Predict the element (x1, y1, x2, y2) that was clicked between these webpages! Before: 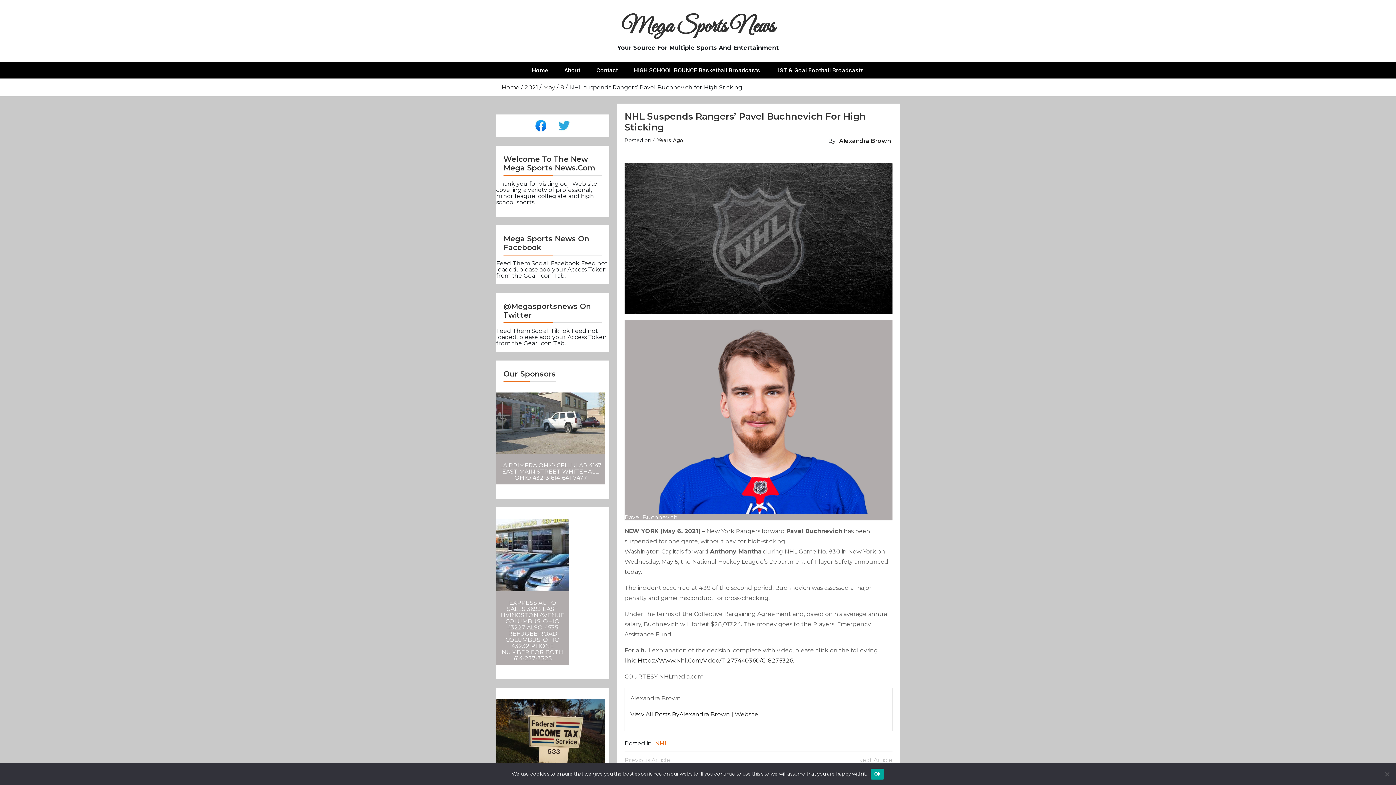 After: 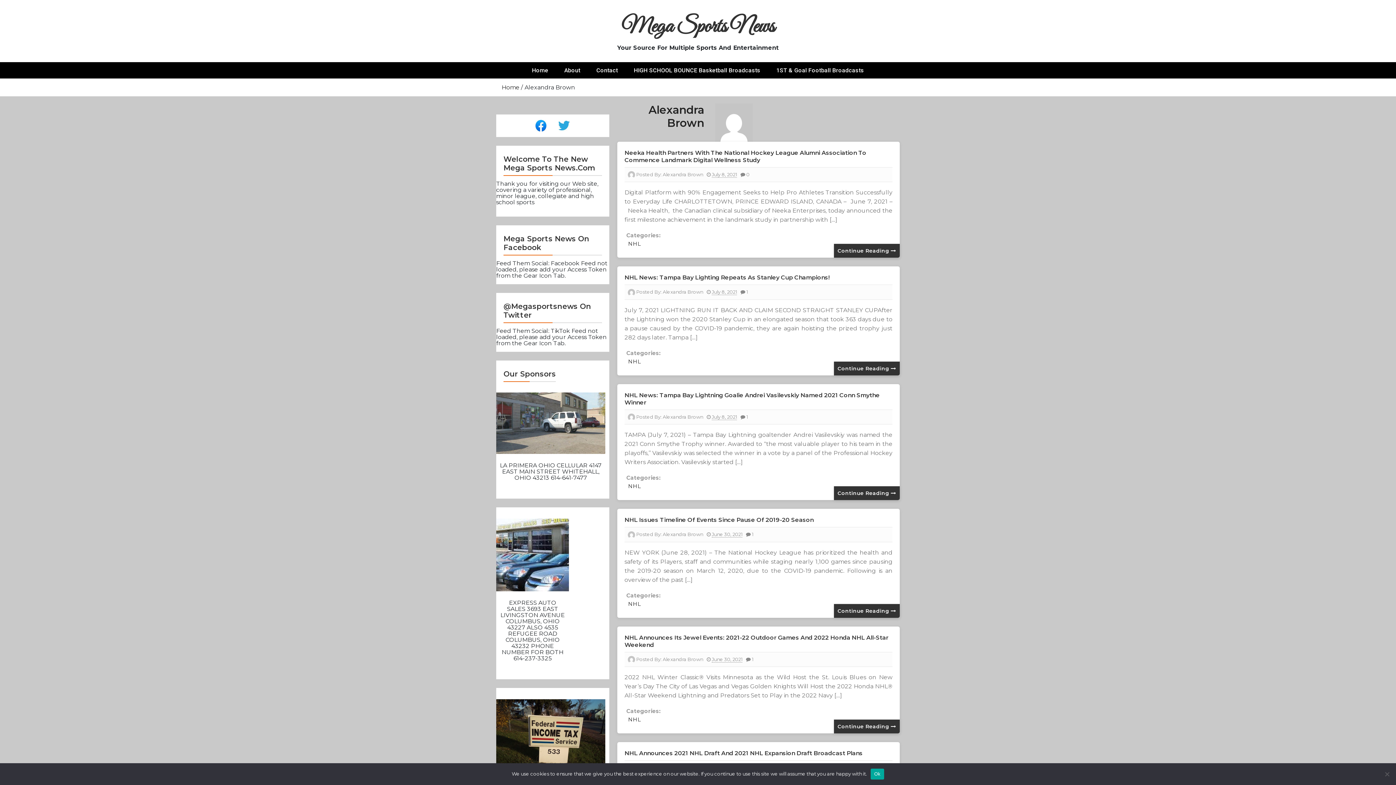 Action: label: View All Posts ByAlexandra Brown bbox: (630, 711, 730, 718)